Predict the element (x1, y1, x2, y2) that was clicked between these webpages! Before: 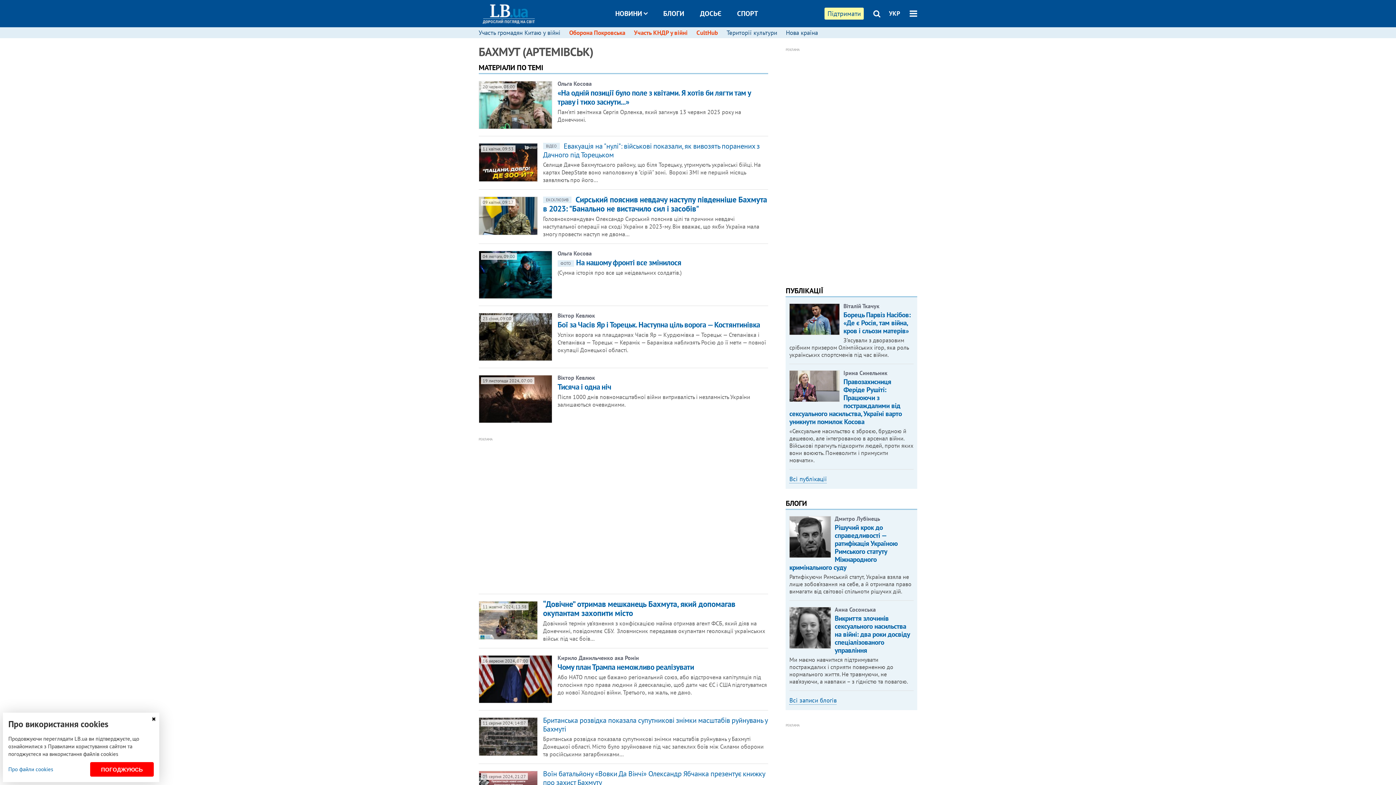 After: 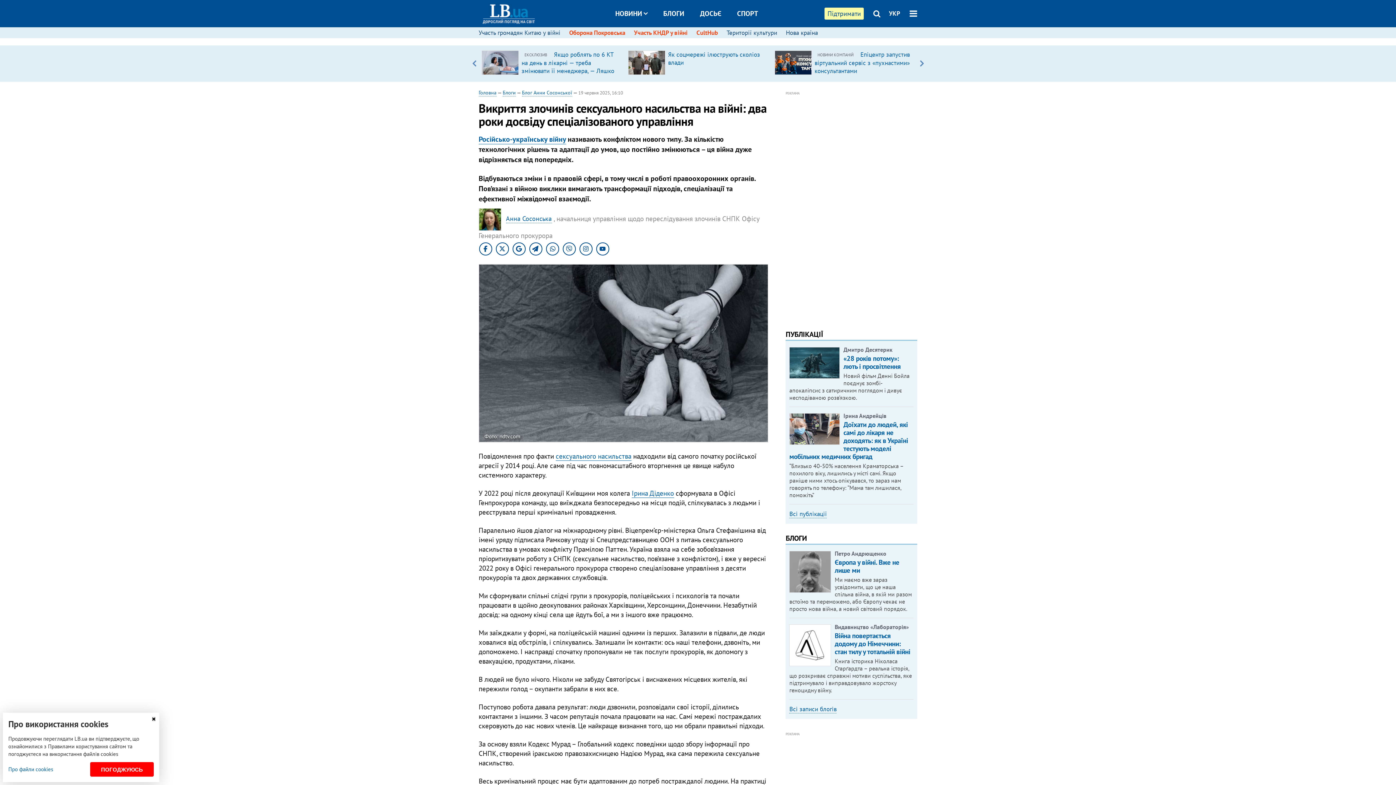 Action: bbox: (834, 614, 909, 654) label: Викриття злочинів сексуального насильства на війні: два роки досвіду спеціалізованого управління